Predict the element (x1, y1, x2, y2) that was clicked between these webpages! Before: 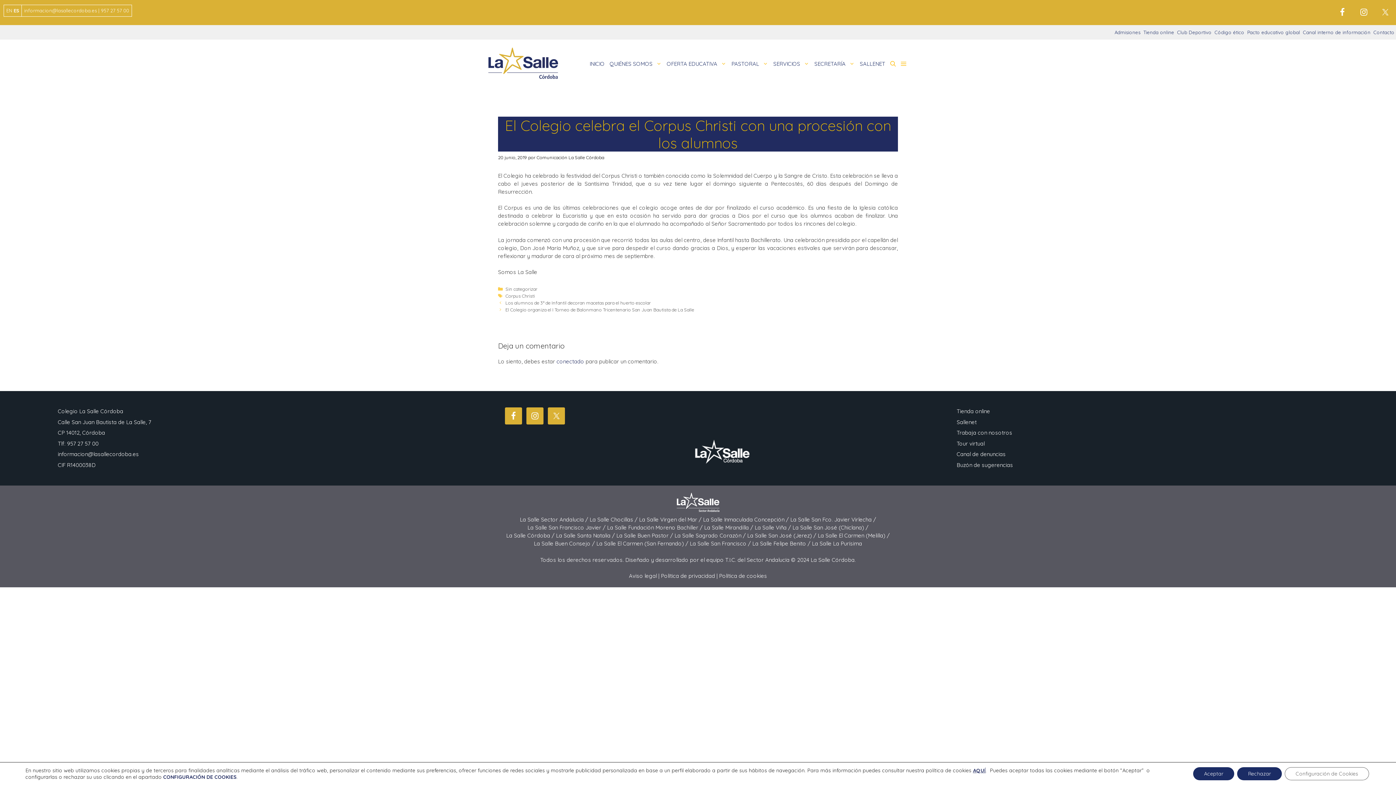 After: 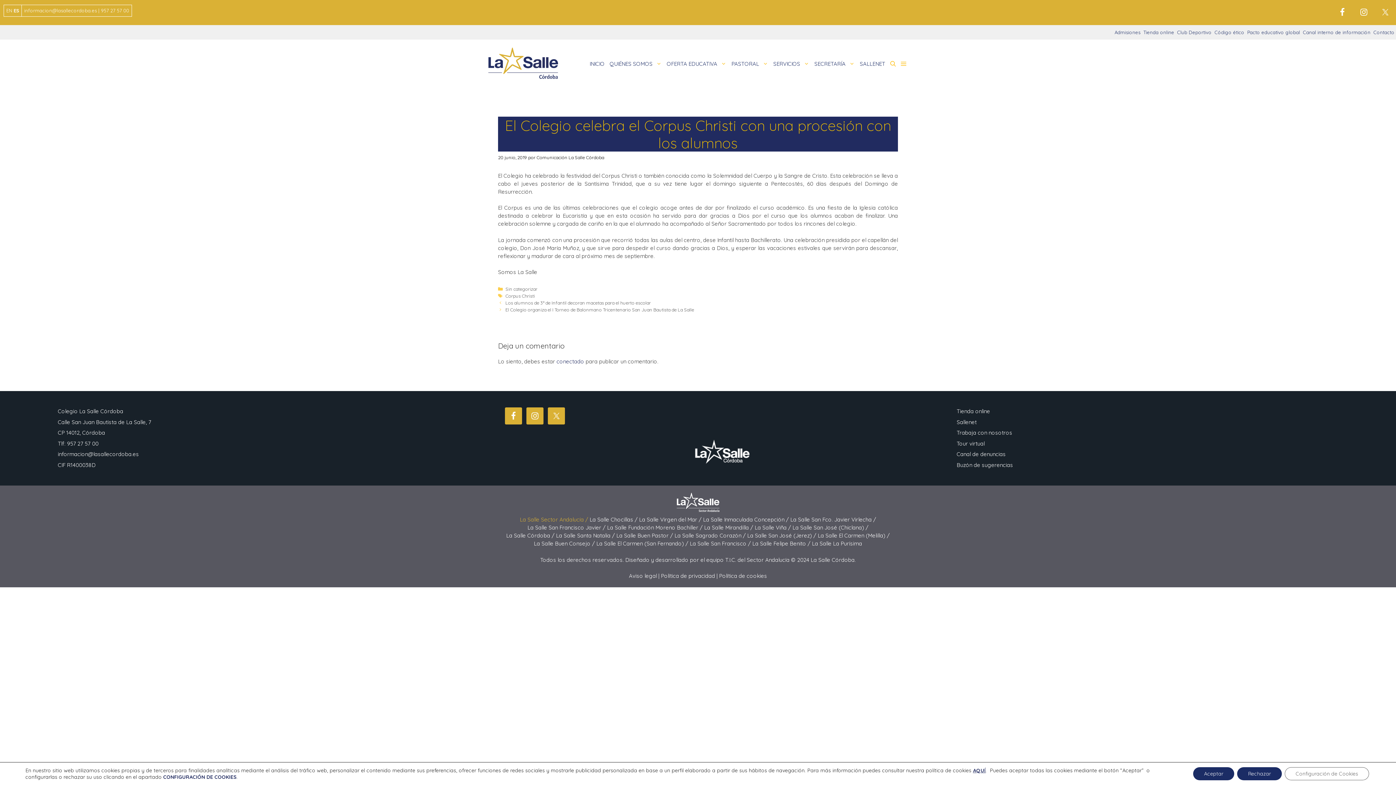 Action: label: La Salle Sector Andalucía /  bbox: (520, 516, 589, 523)